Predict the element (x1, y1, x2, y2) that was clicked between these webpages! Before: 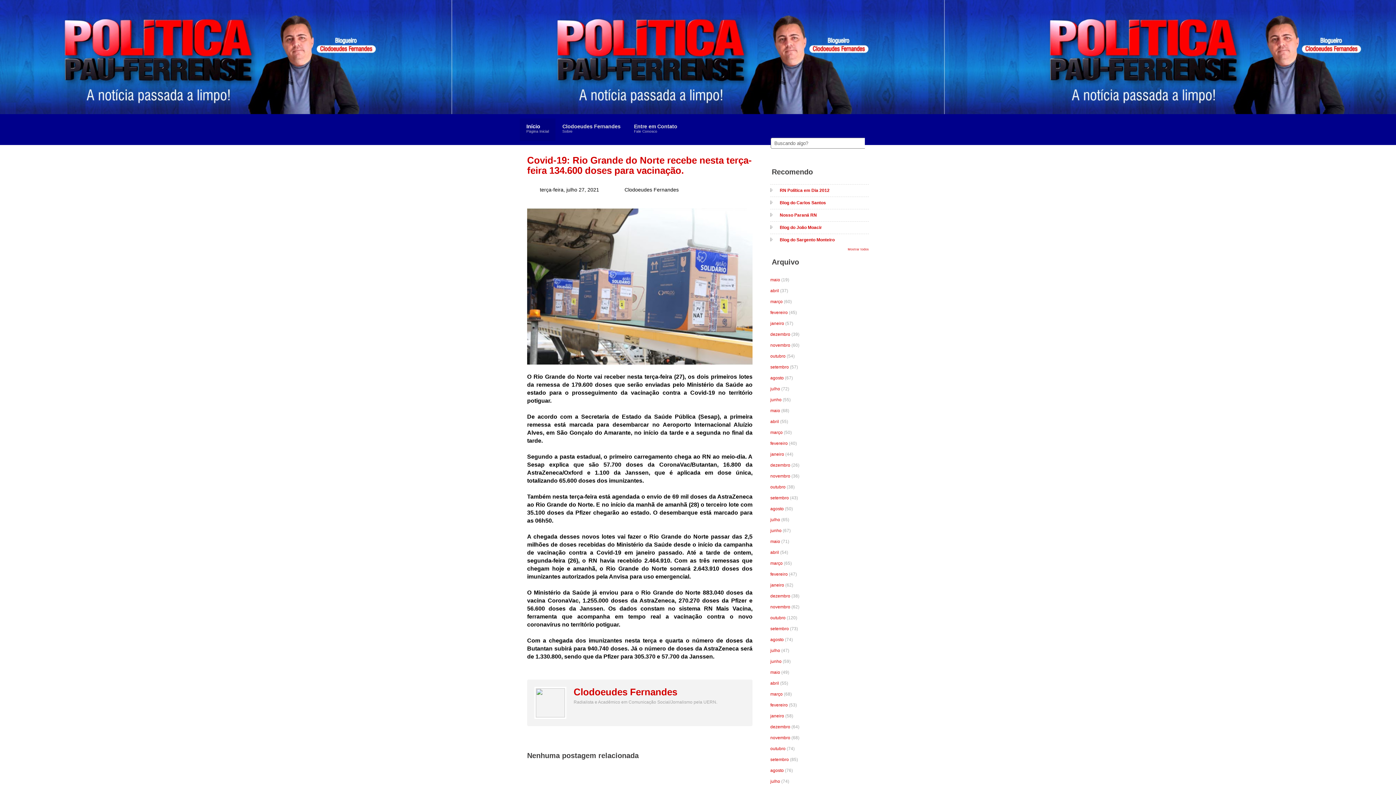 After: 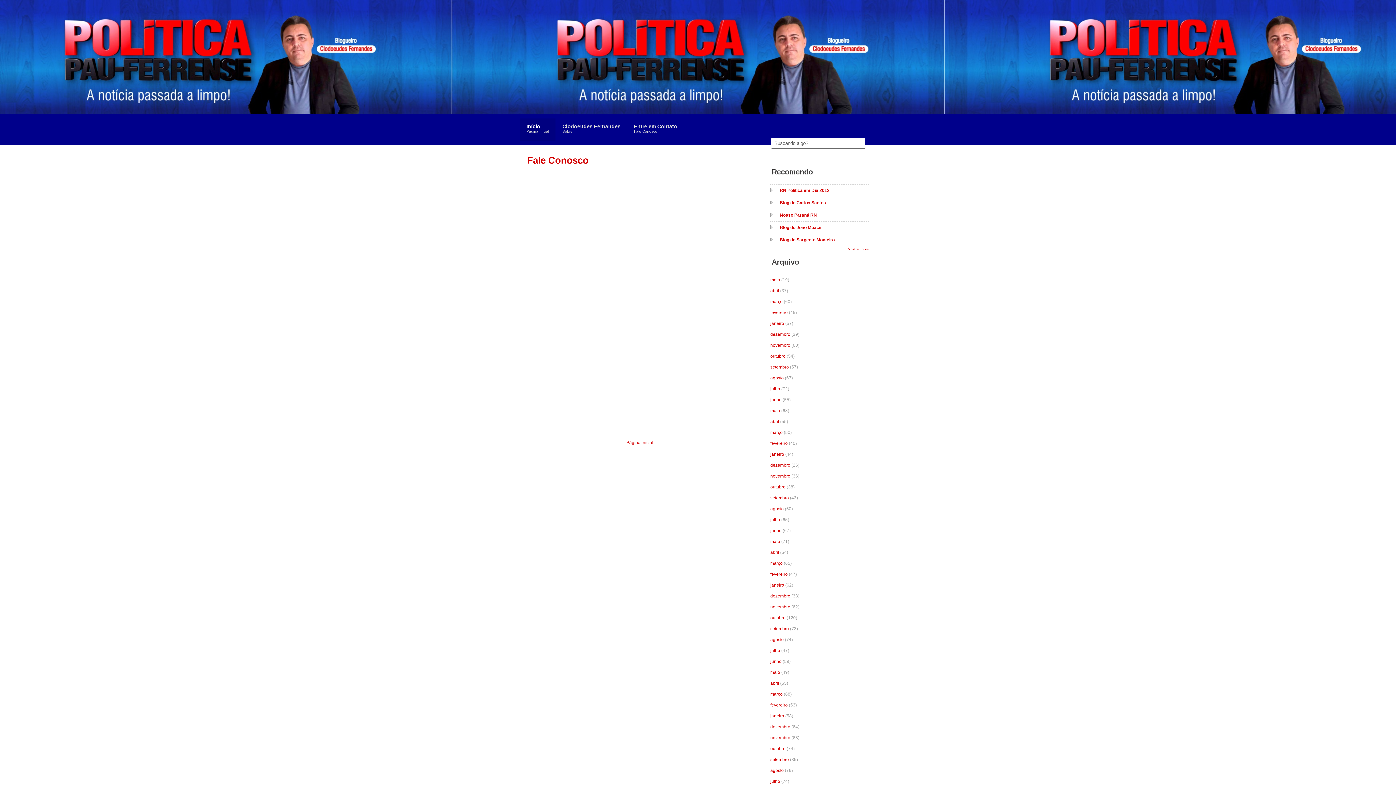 Action: label: Entre em Contato
Fale Conosco bbox: (627, 118, 684, 141)